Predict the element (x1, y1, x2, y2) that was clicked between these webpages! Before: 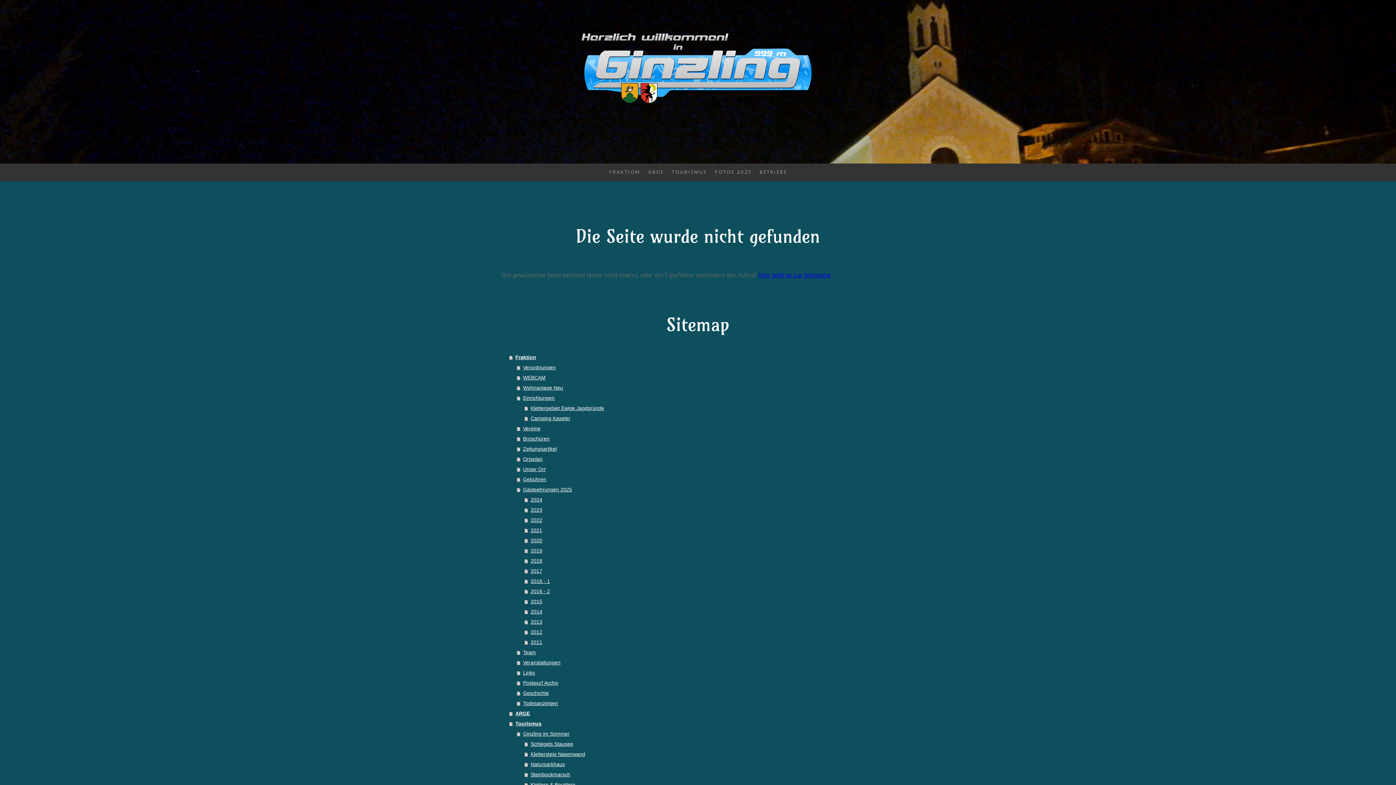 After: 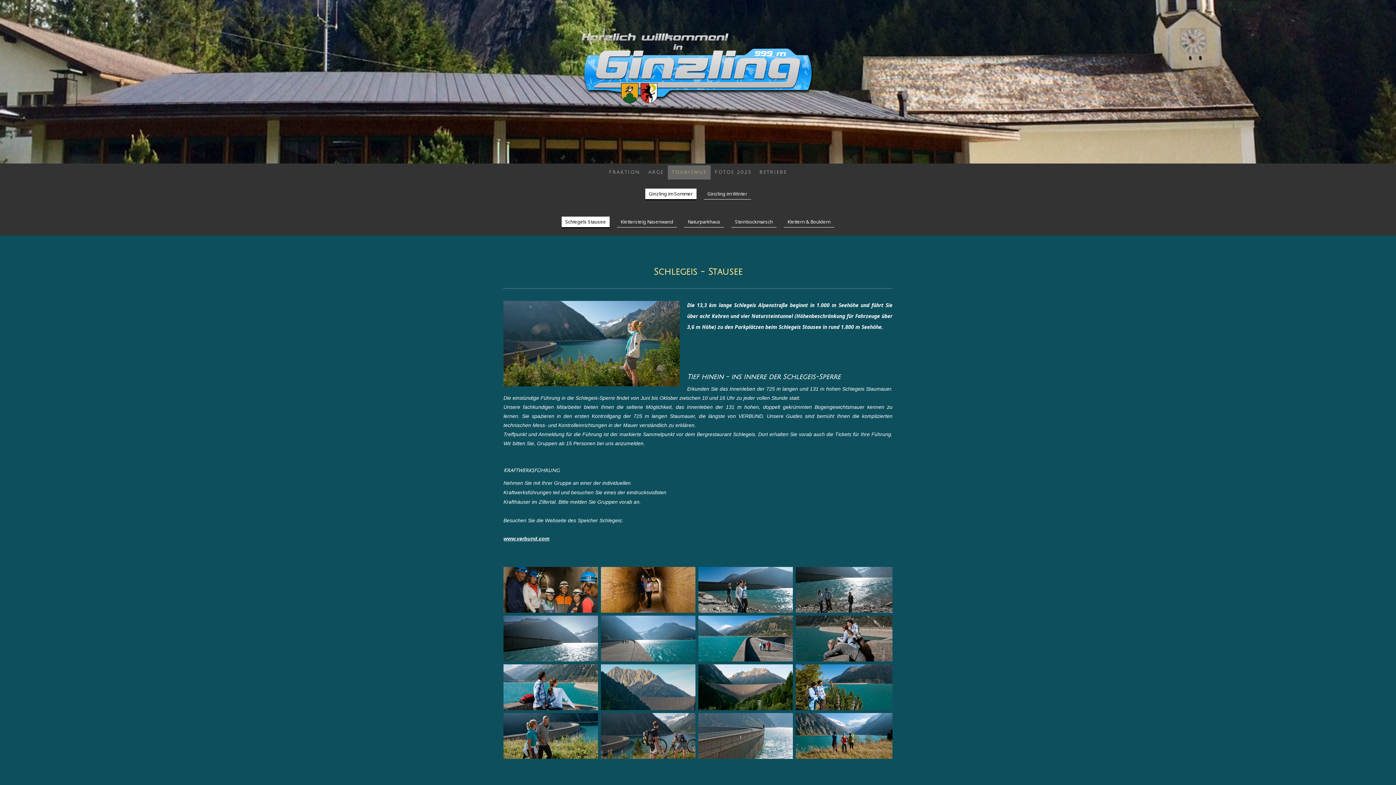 Action: bbox: (524, 739, 894, 749) label: Schlegels Stausee